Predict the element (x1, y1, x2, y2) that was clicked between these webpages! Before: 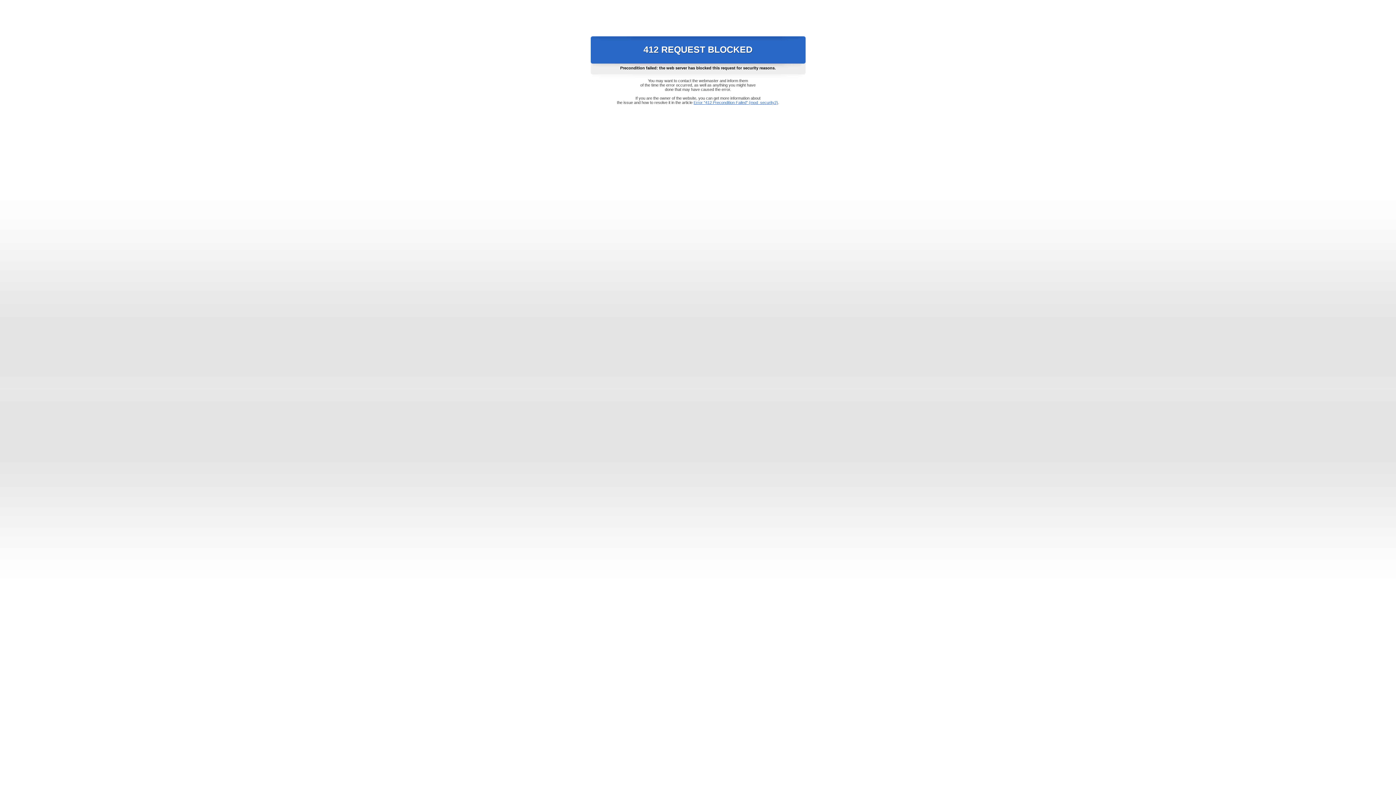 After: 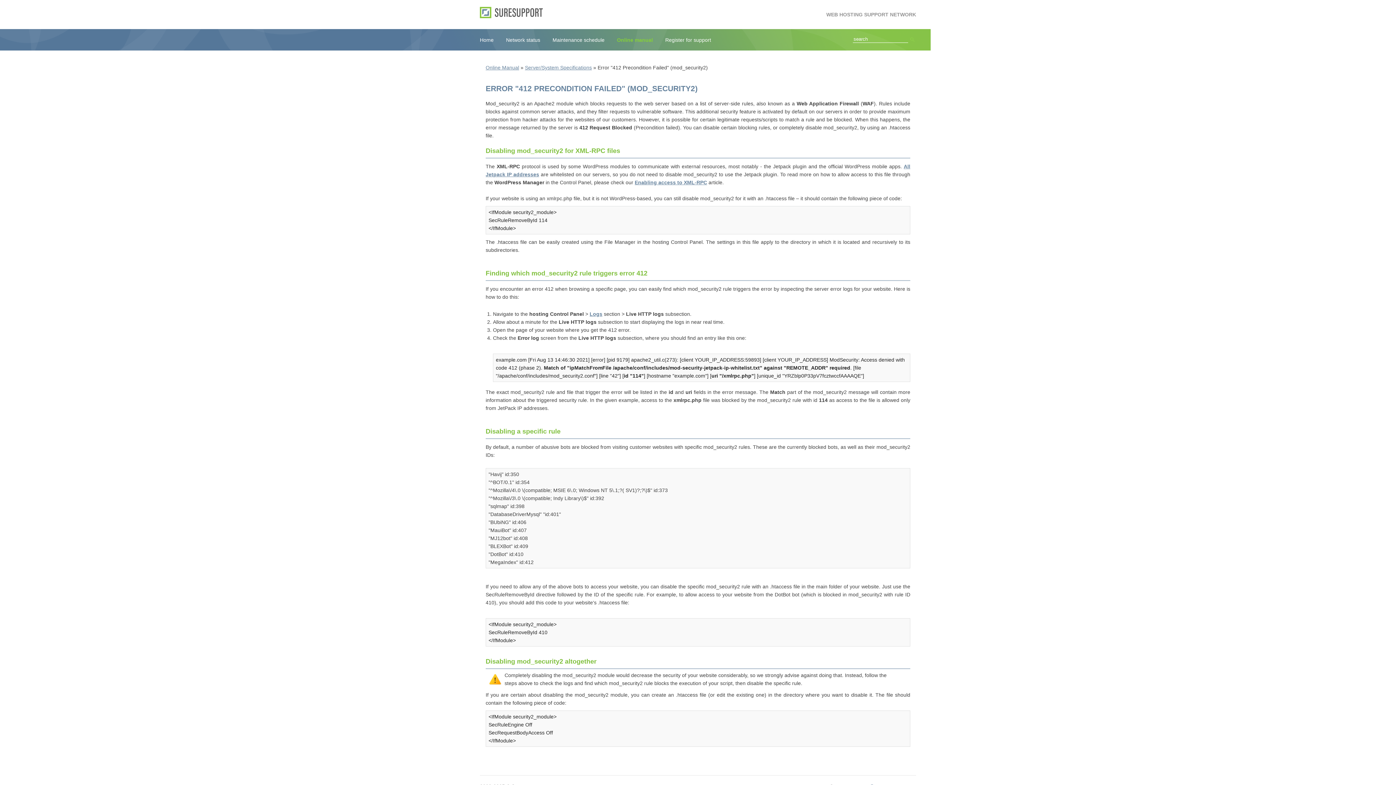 Action: bbox: (693, 100, 778, 104) label: Error "412 Precondition Failed" (mod_security2)